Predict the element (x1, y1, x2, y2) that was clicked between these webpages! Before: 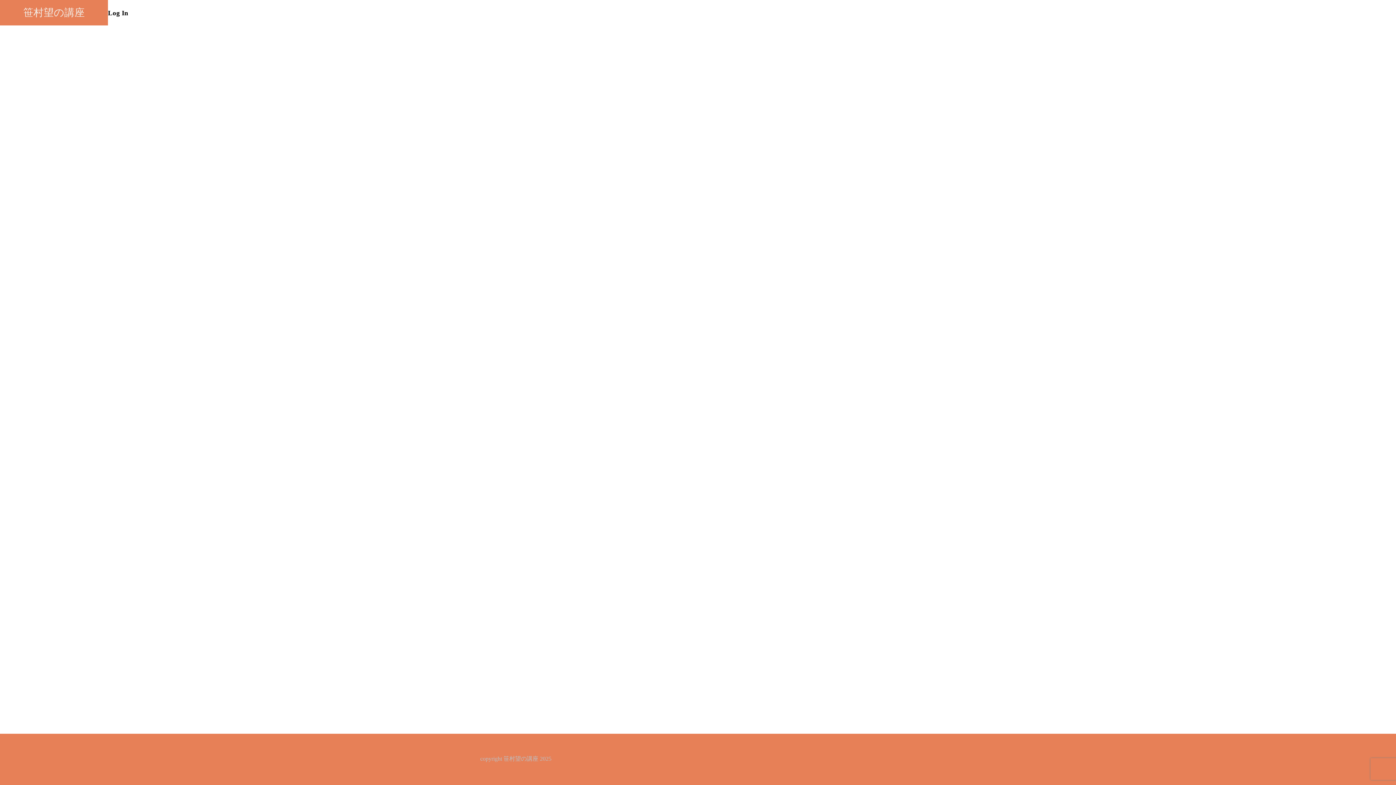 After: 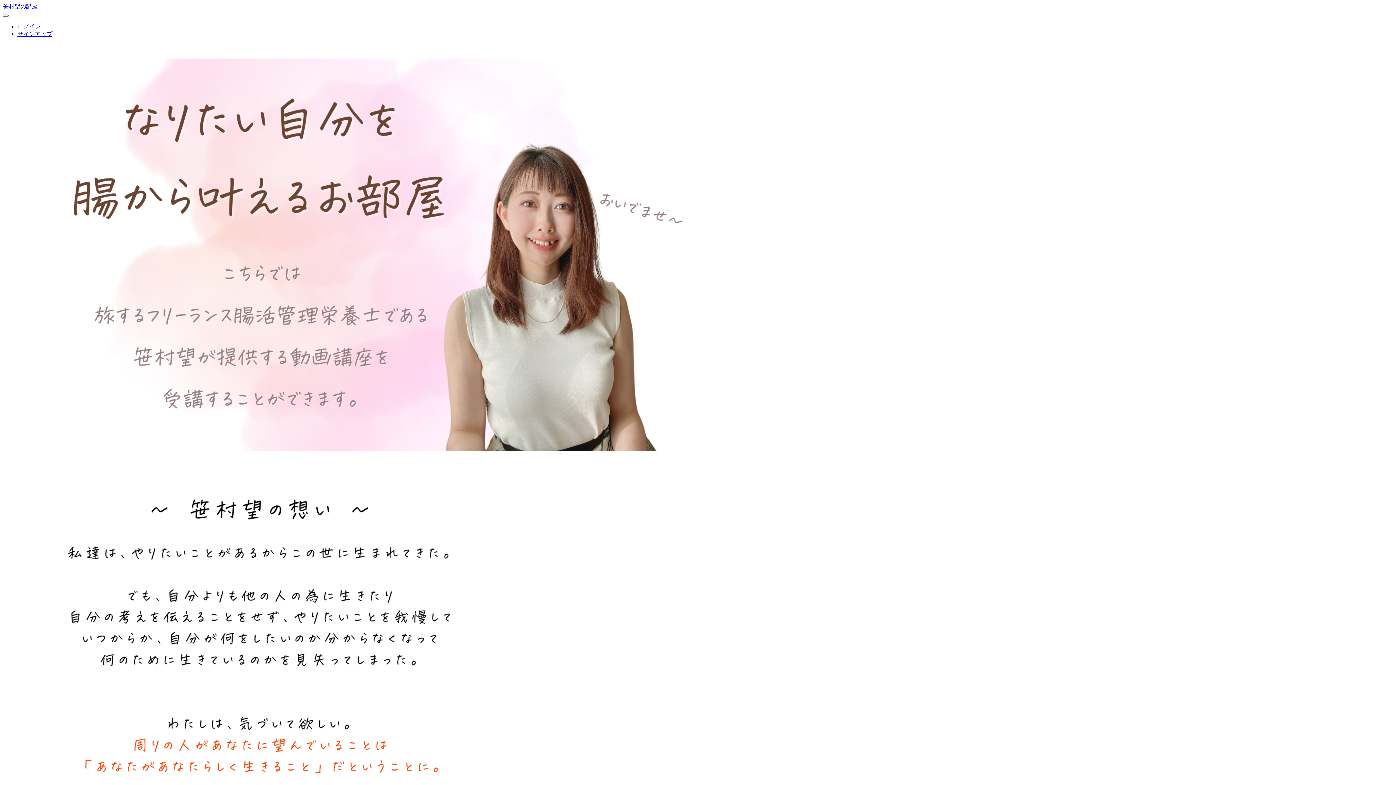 Action: label: 笹村望の講座 bbox: (23, 1, 84, 23)